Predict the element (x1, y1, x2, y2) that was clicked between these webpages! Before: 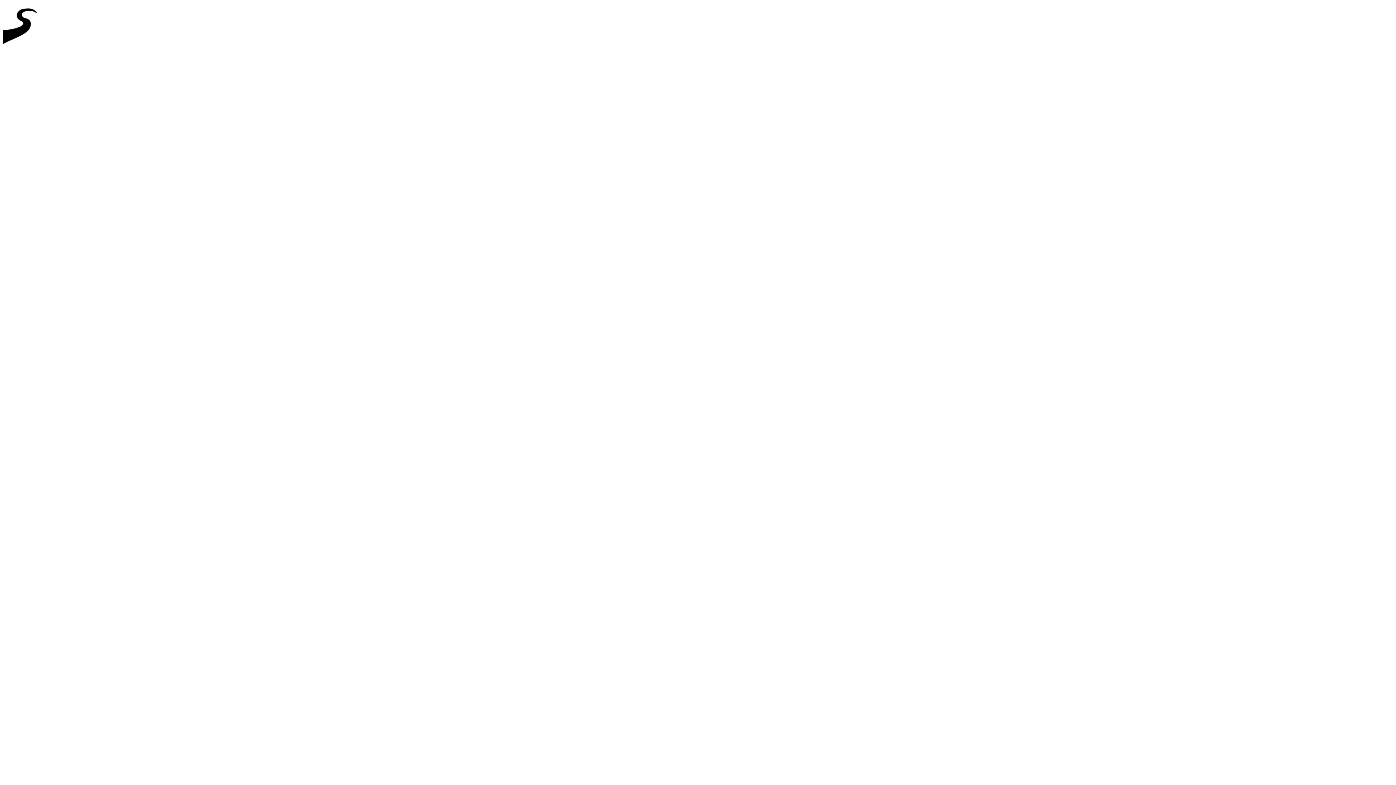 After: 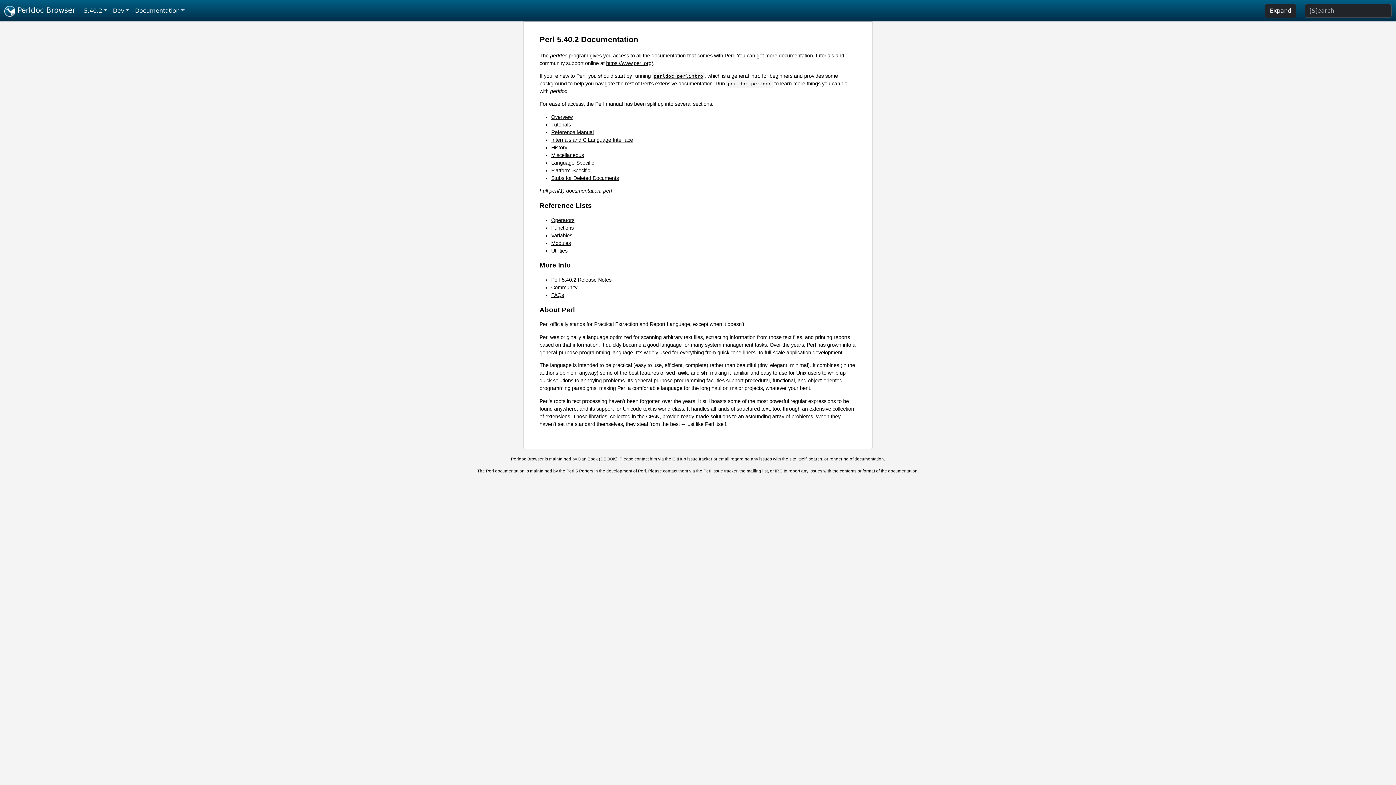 Action: bbox: (2, 46, 44, 52)